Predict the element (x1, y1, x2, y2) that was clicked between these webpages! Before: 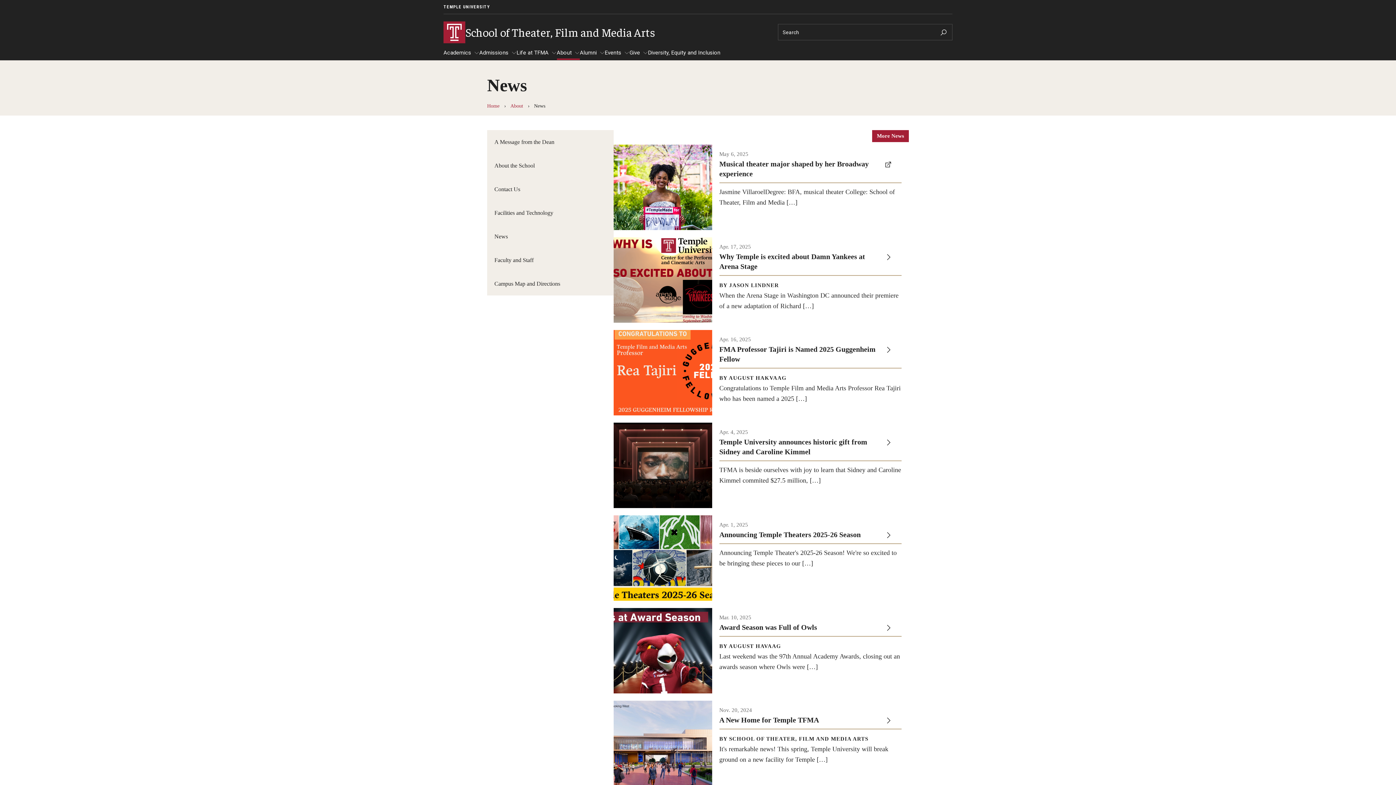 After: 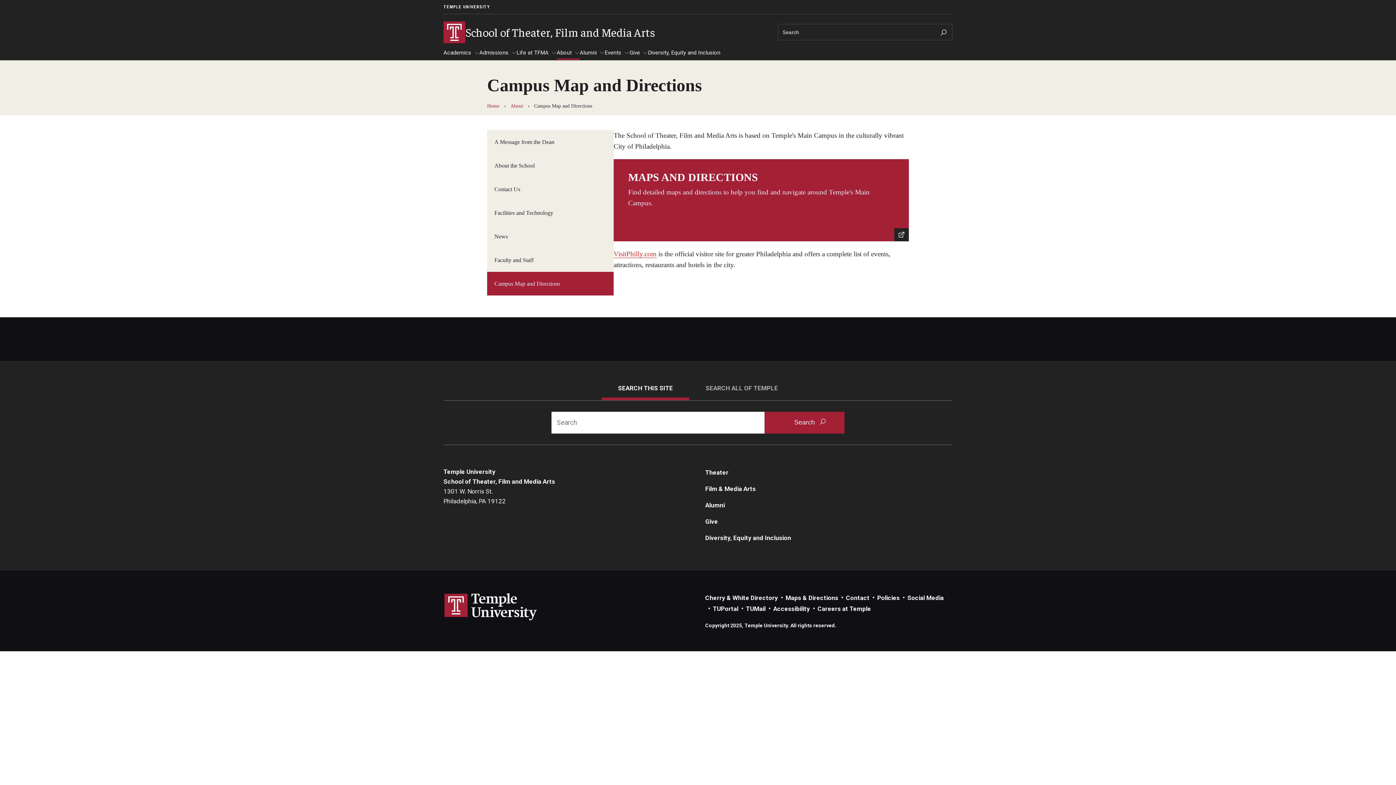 Action: bbox: (487, 271, 613, 295) label: Campus Map and Directions